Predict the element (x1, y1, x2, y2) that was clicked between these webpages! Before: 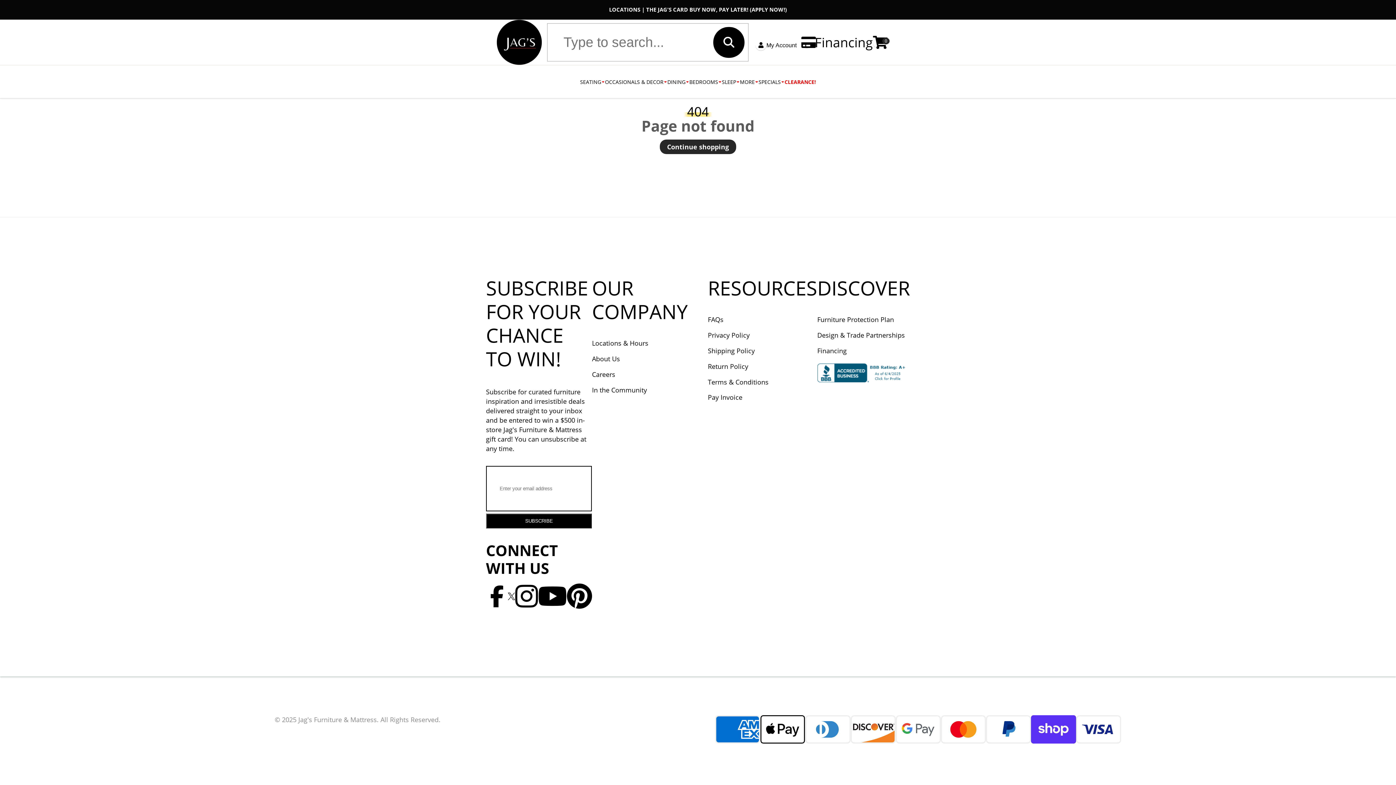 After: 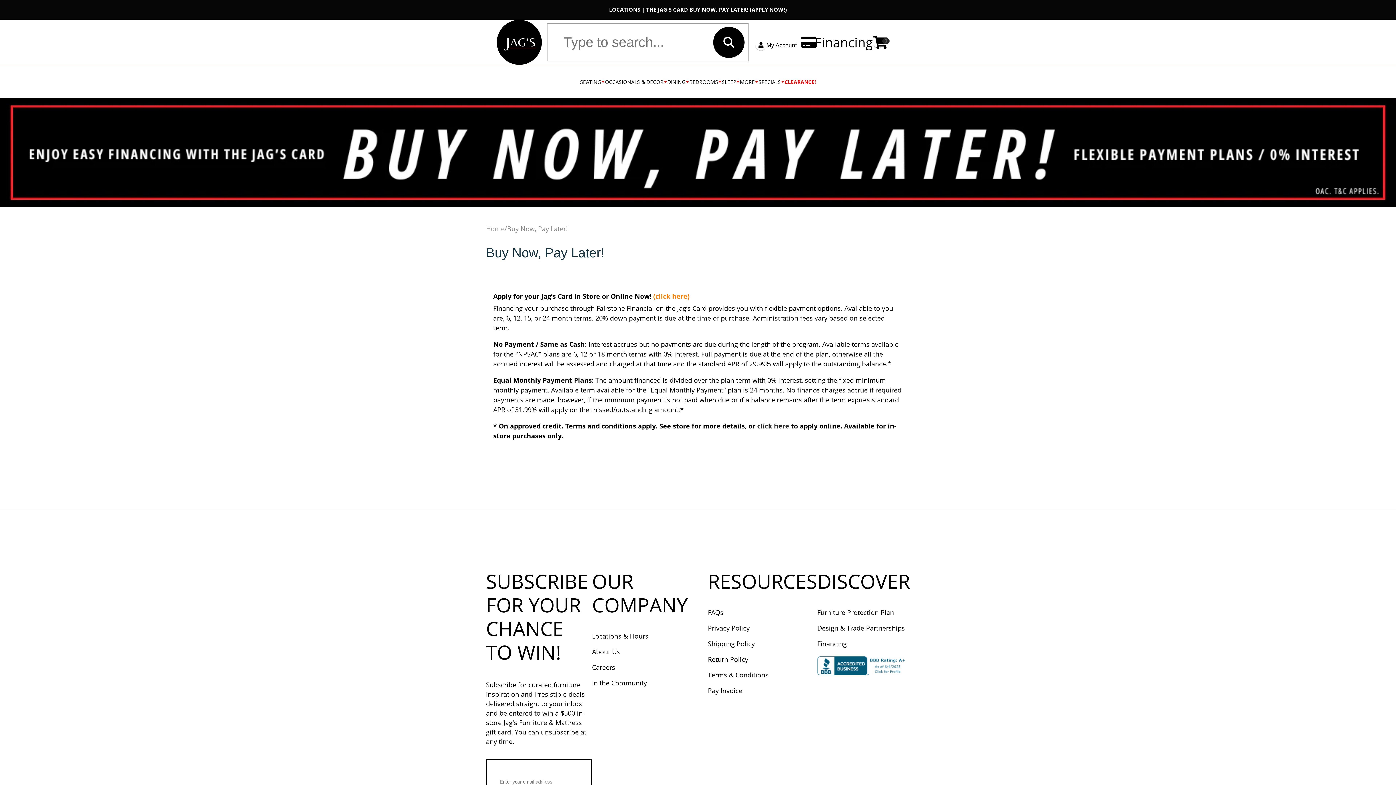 Action: bbox: (750, 6, 787, 13) label: (APPLY NOW!)